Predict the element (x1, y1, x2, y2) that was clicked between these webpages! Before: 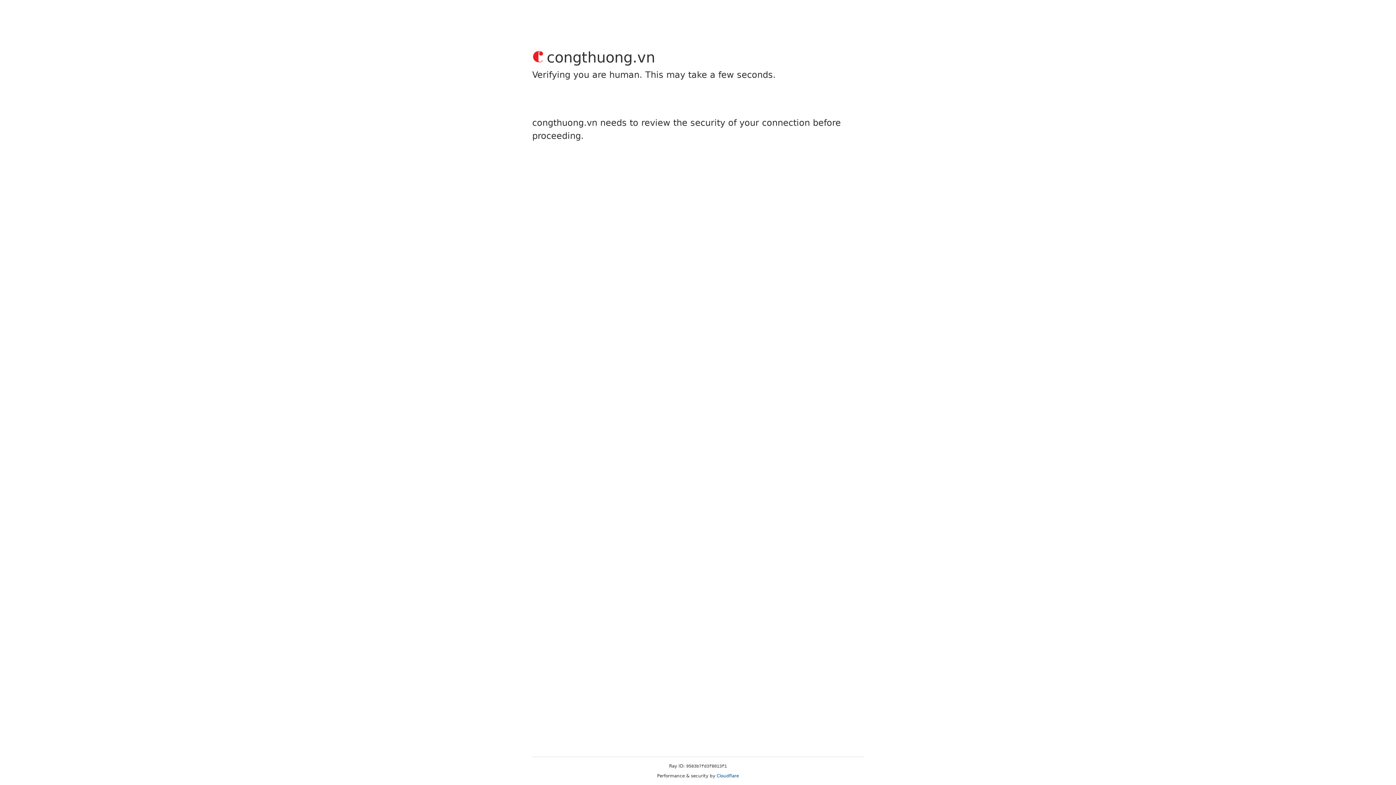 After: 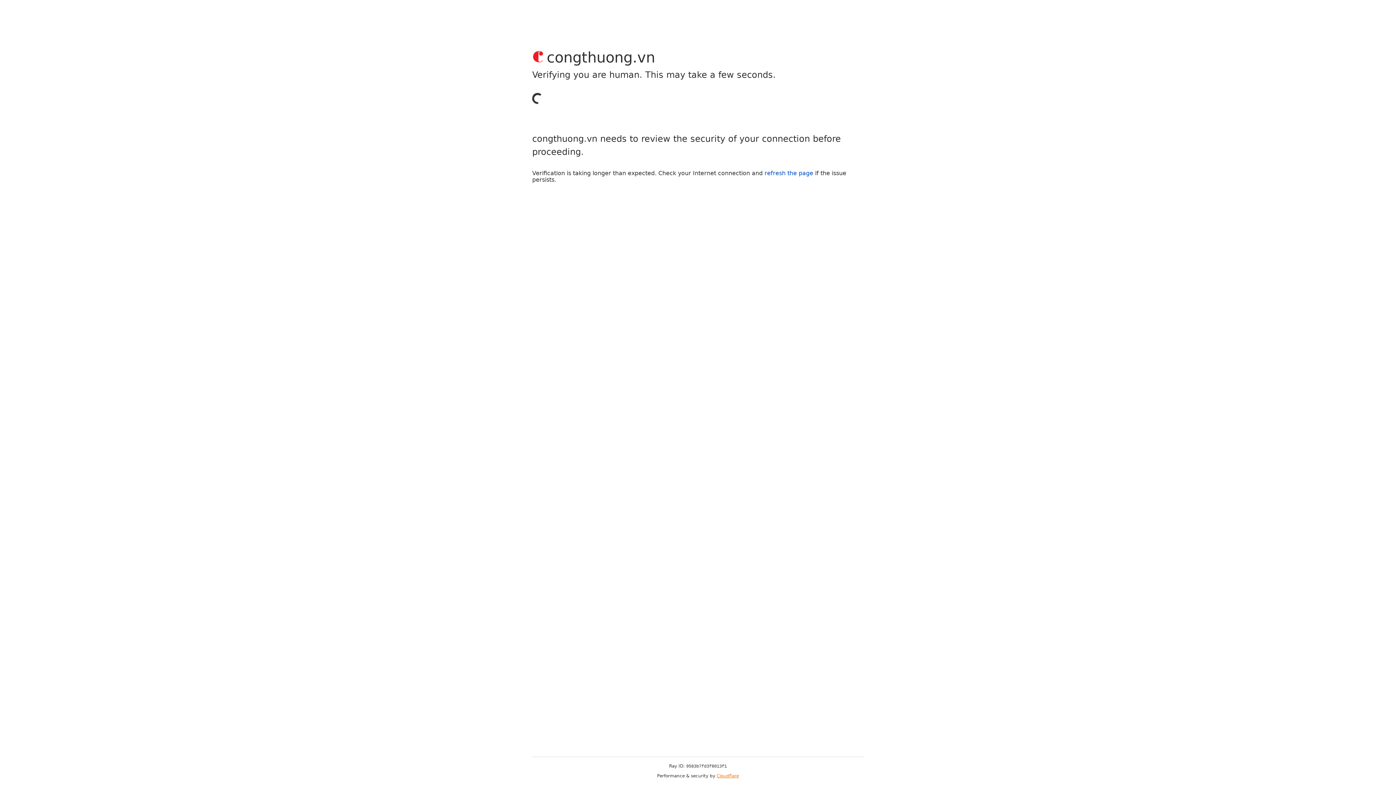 Action: label: Cloudflare bbox: (716, 773, 739, 778)